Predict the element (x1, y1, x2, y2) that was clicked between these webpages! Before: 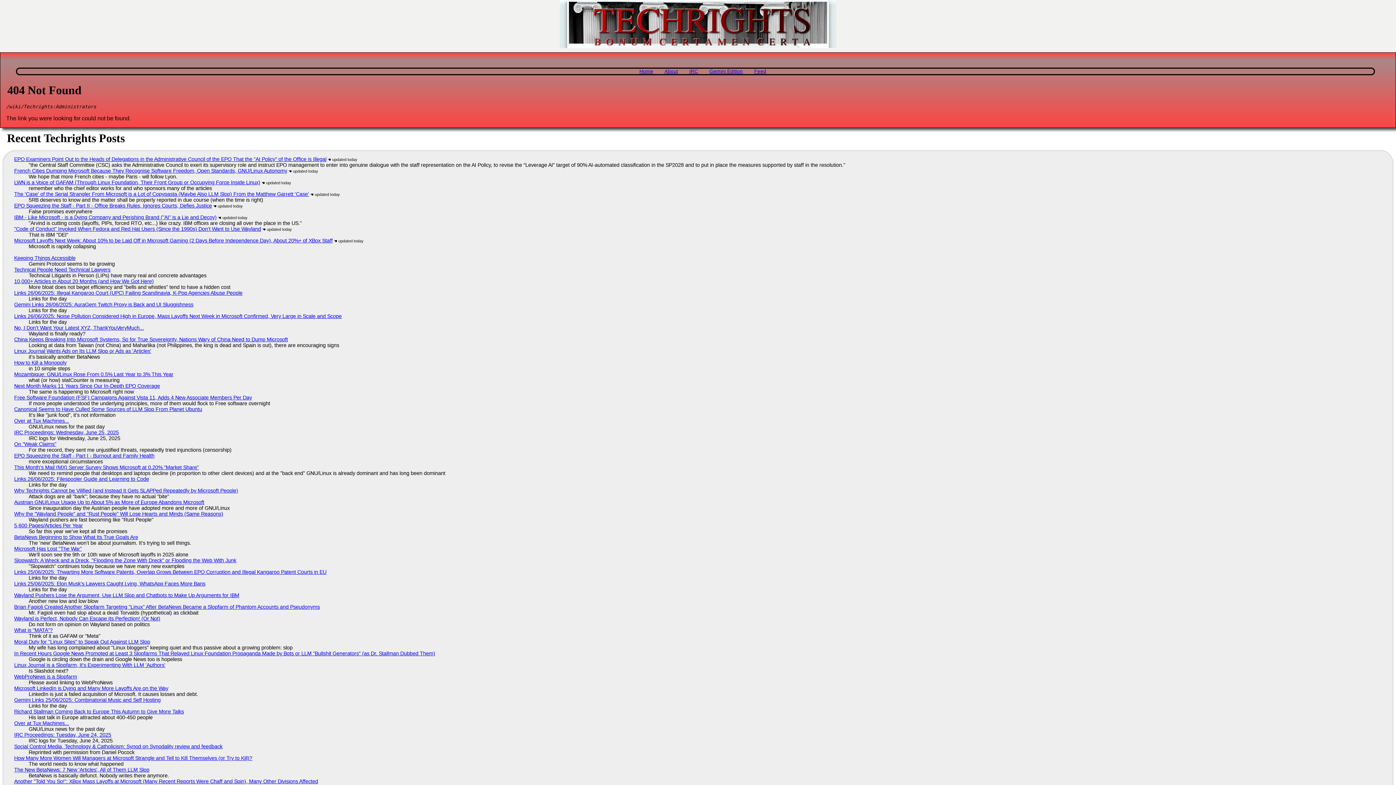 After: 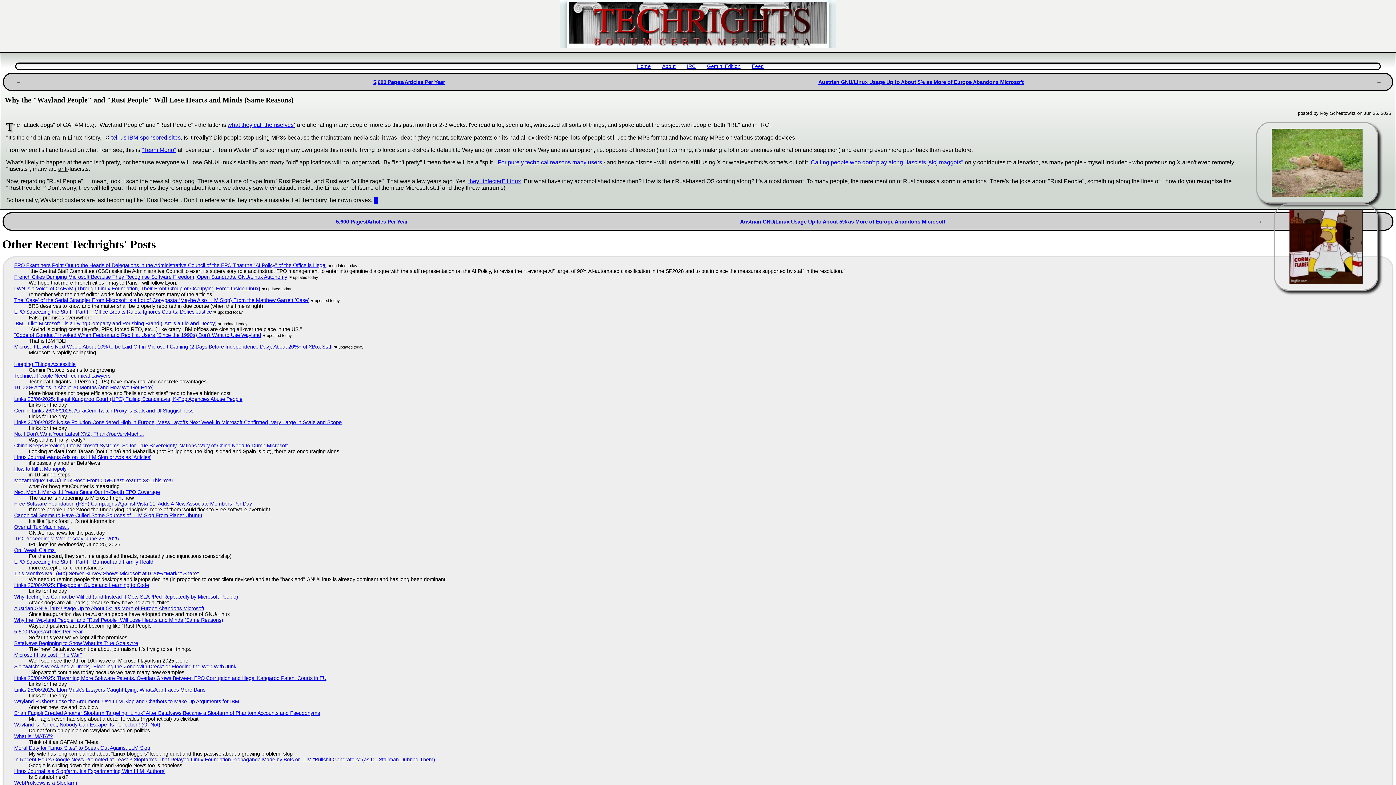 Action: label: Why the "Wayland People" and "Rust People" Will Lose Hearts and Minds (Same Reasons) bbox: (14, 511, 223, 517)